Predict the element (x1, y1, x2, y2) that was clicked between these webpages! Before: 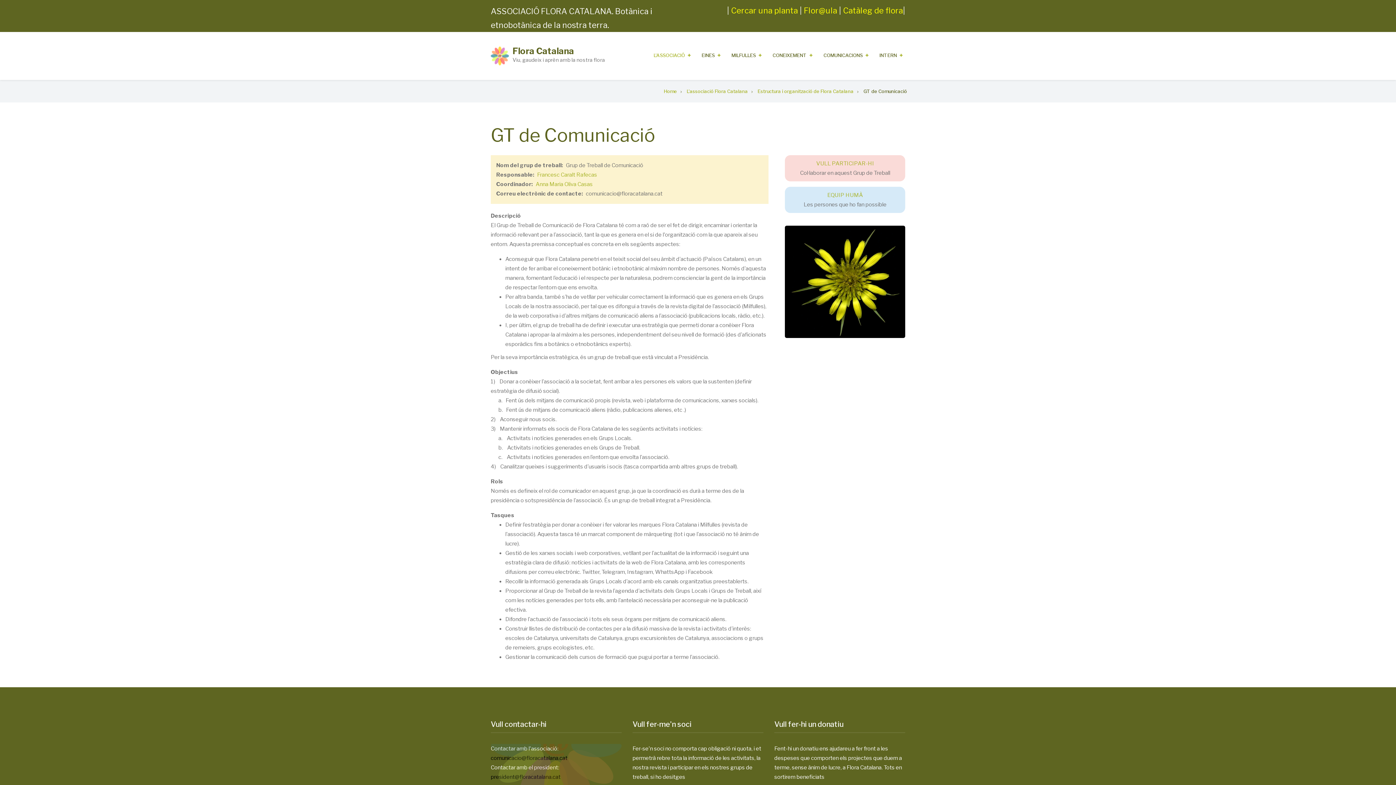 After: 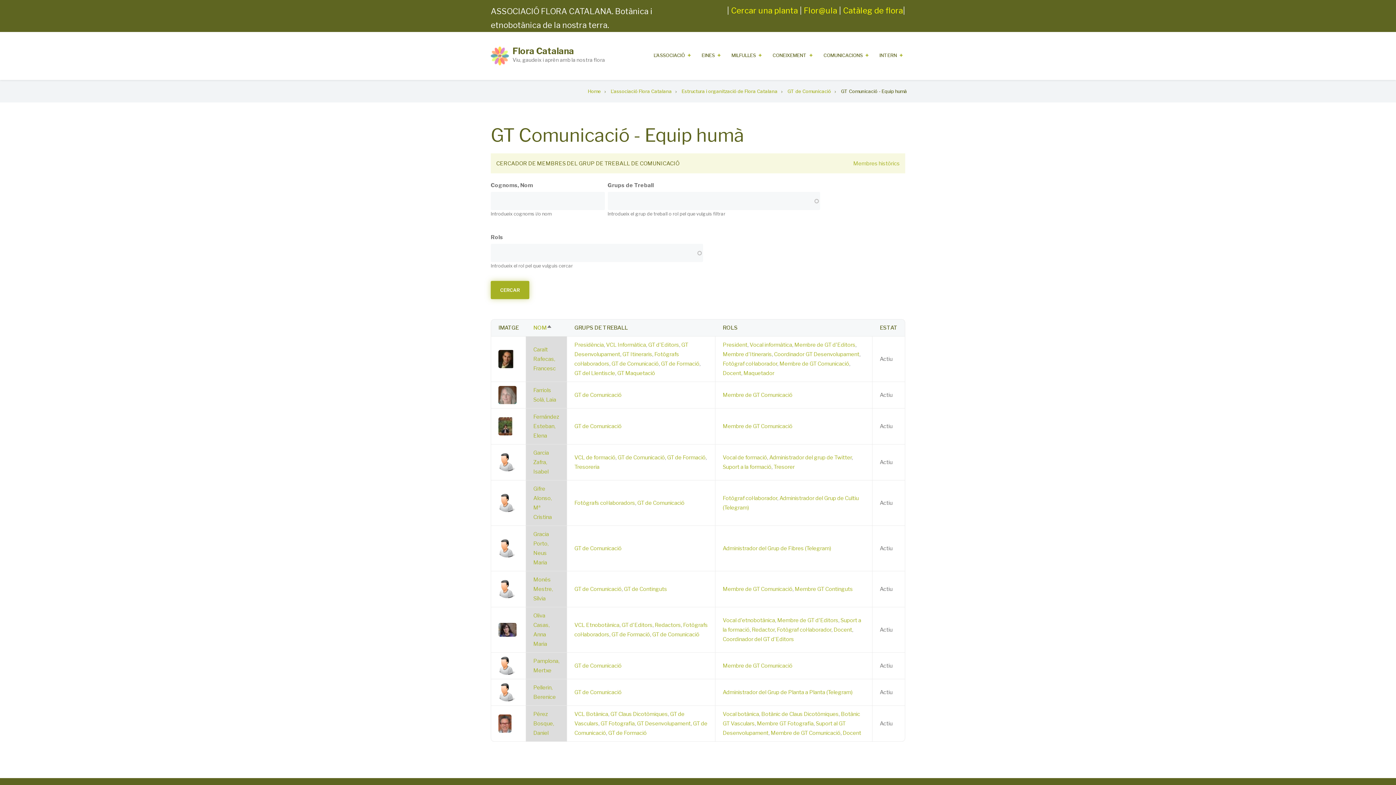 Action: label: EQUIP HUMÀ bbox: (827, 192, 863, 198)